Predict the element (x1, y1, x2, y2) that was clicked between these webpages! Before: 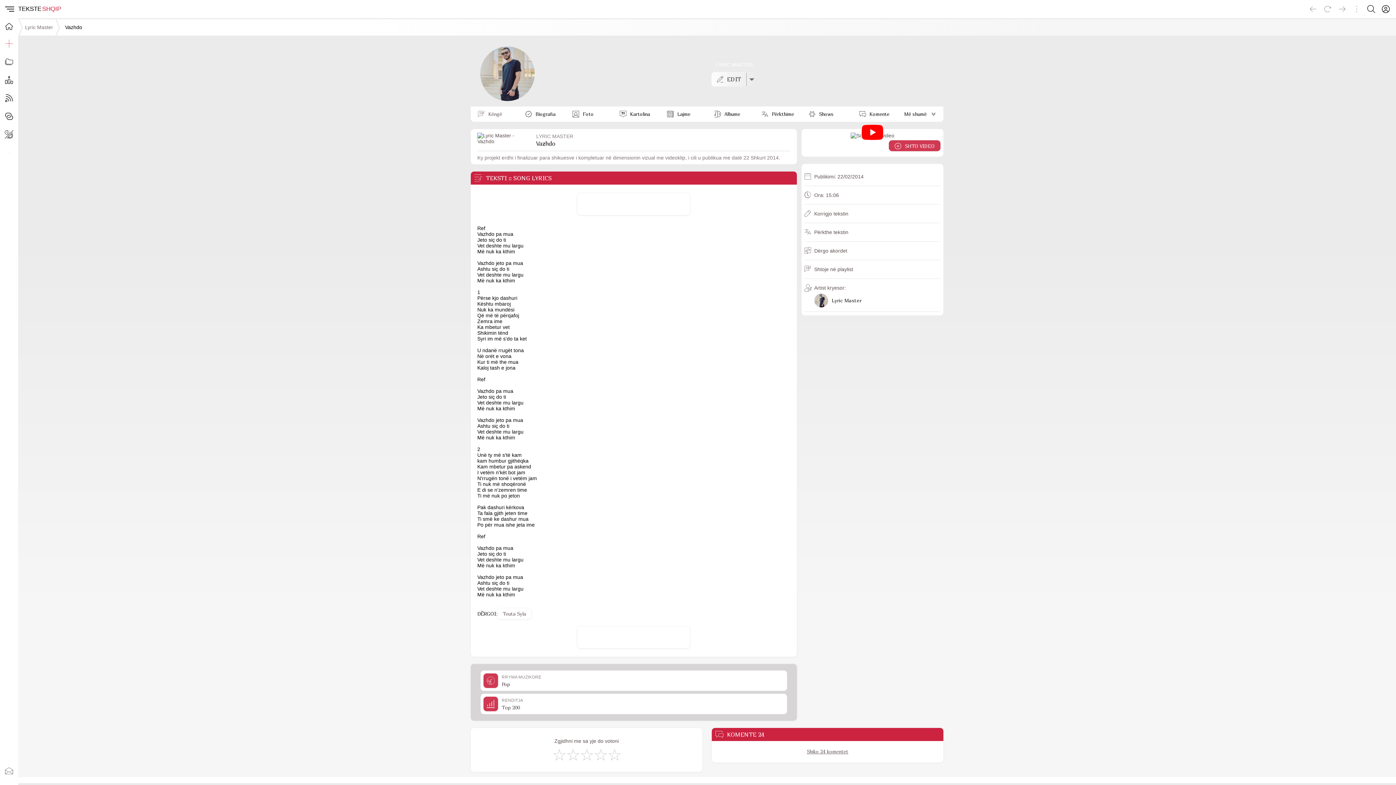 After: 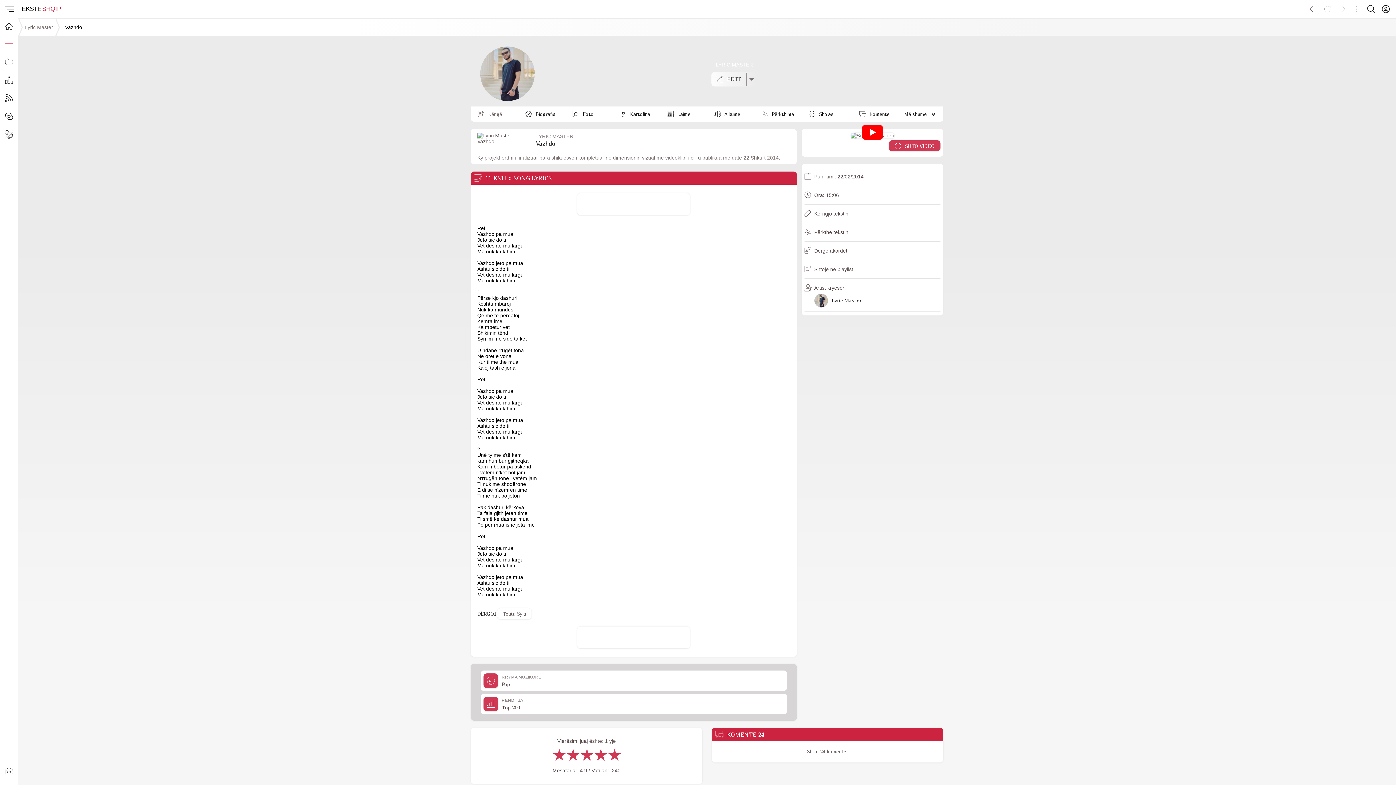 Action: bbox: (552, 747, 565, 762) label: S'më Pëlqen